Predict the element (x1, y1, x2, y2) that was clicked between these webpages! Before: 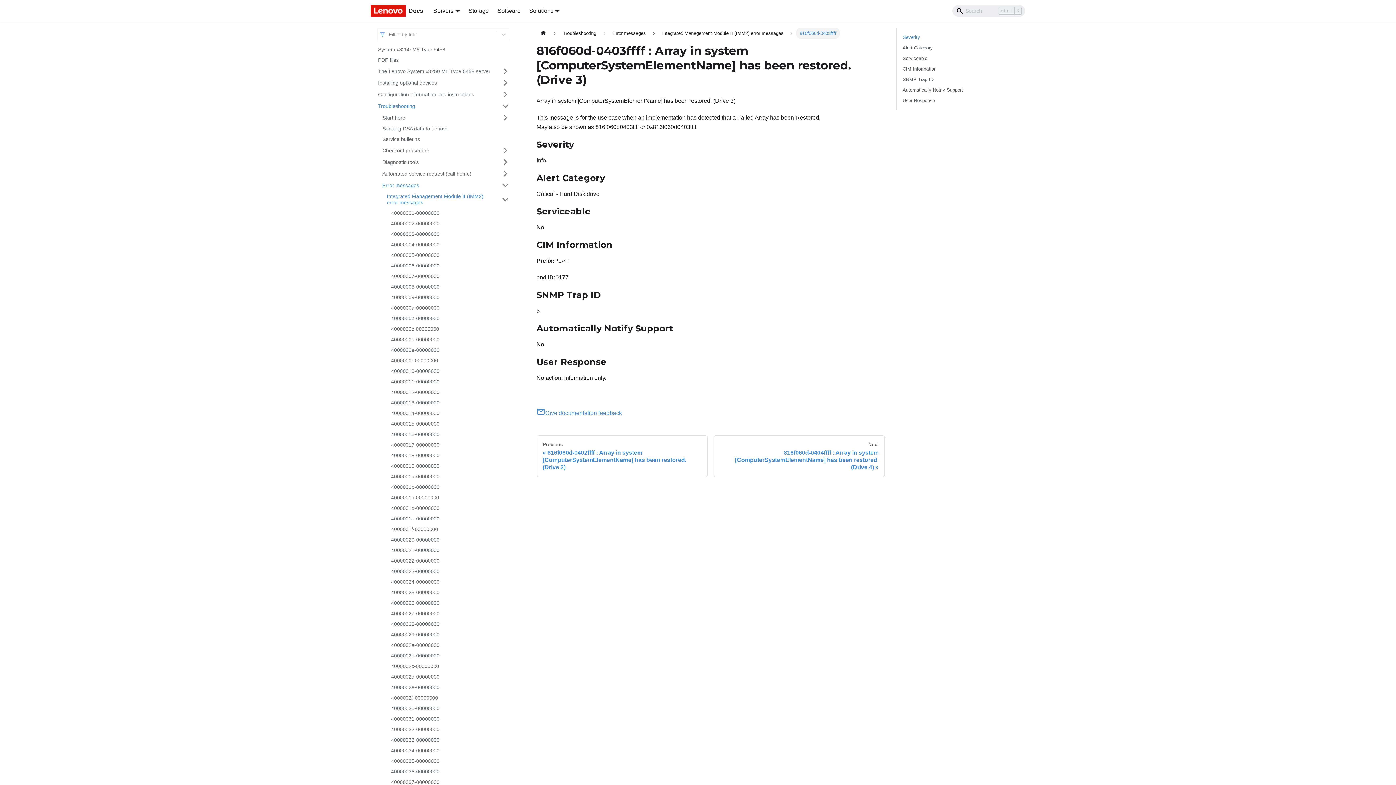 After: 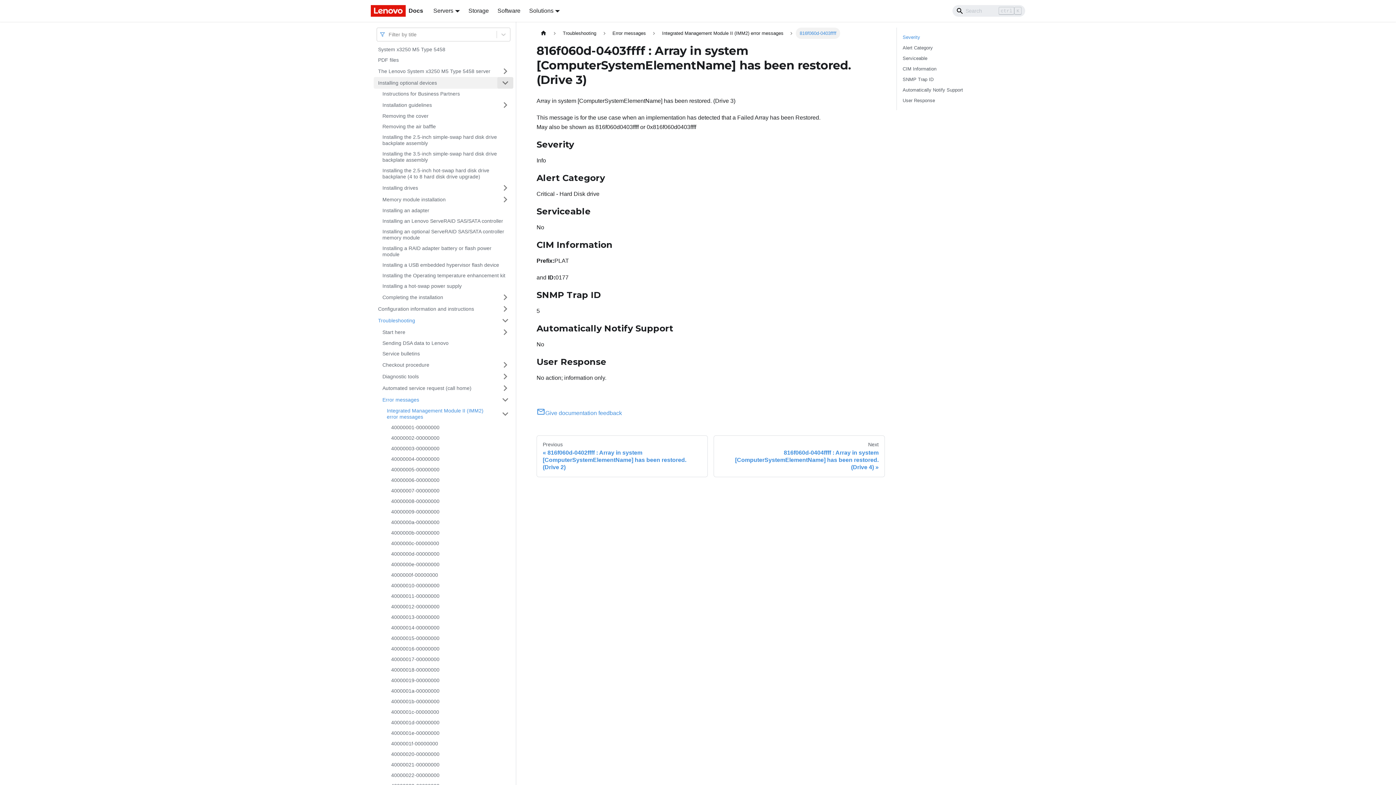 Action: label: Toggle the collapsible sidebar category 'Installing optional devices' bbox: (497, 77, 513, 88)